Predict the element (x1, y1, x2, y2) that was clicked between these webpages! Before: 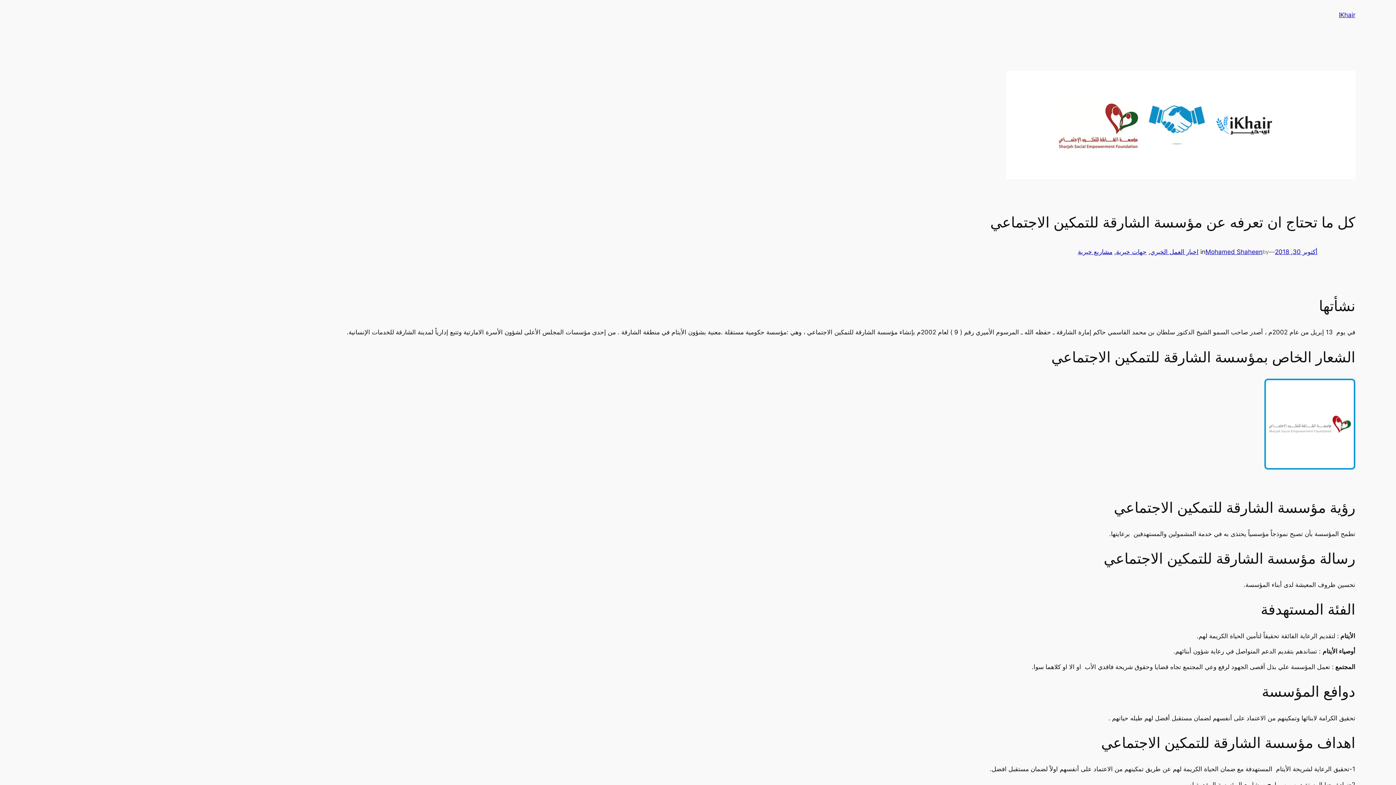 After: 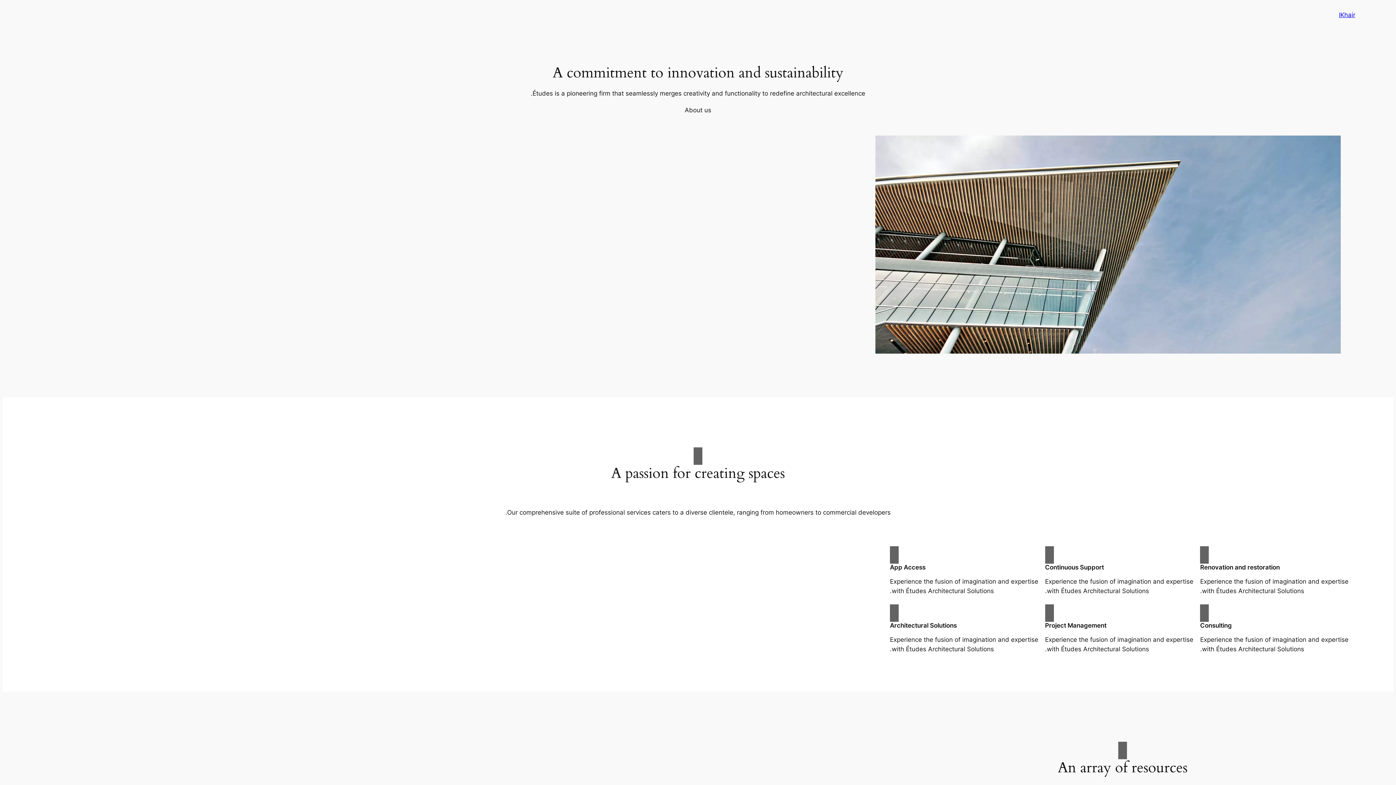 Action: label: IKhair bbox: (1339, 11, 1355, 18)